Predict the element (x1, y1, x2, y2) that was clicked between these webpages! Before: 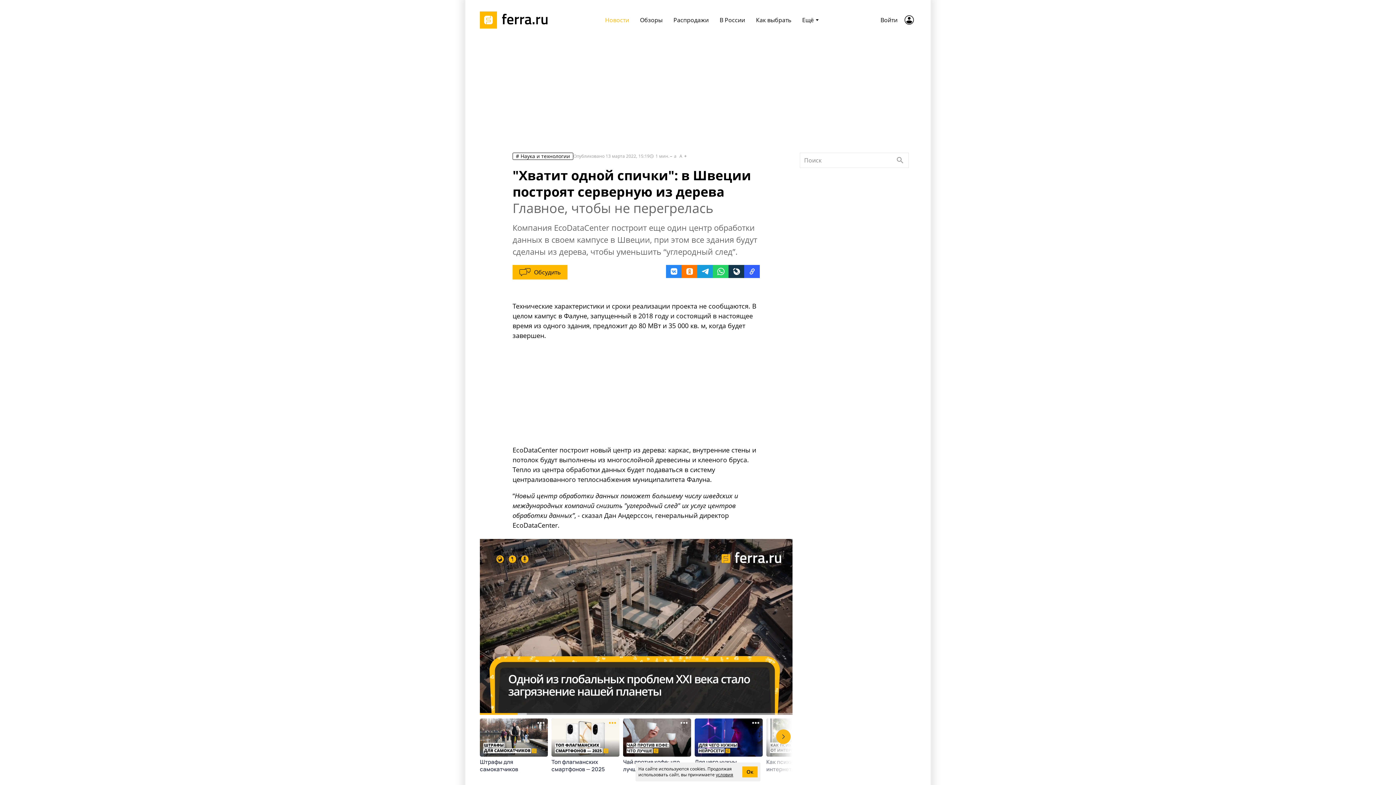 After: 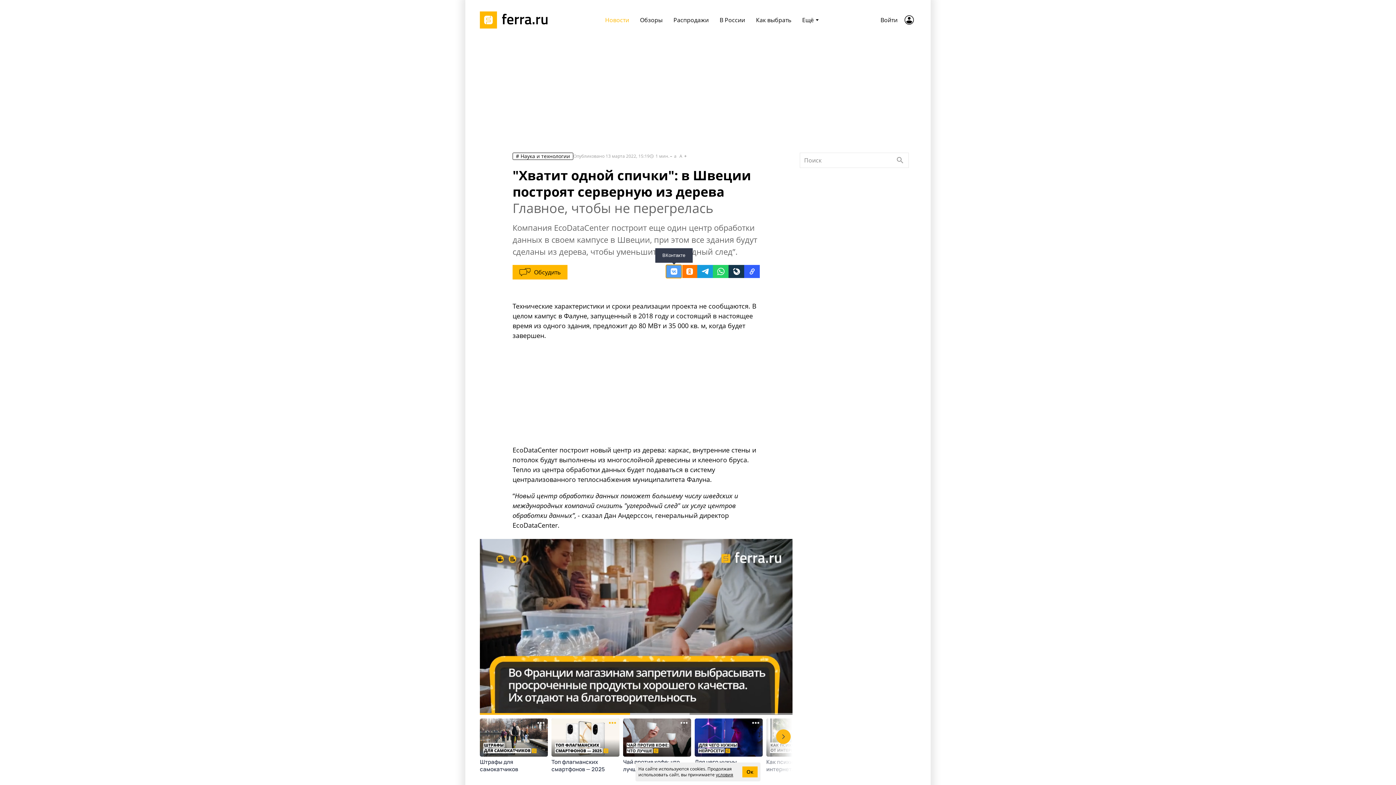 Action: bbox: (666, 265, 681, 278) label: ВКонтакте